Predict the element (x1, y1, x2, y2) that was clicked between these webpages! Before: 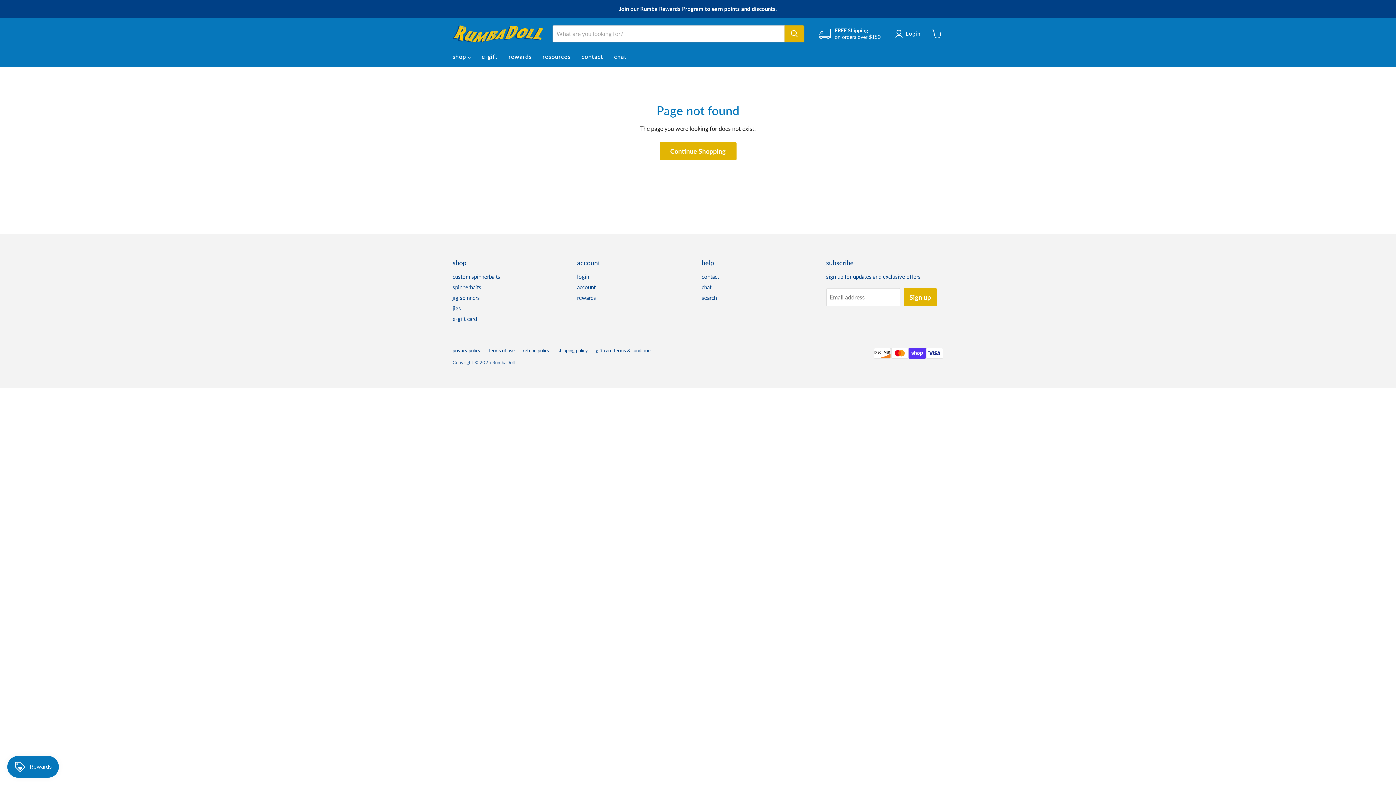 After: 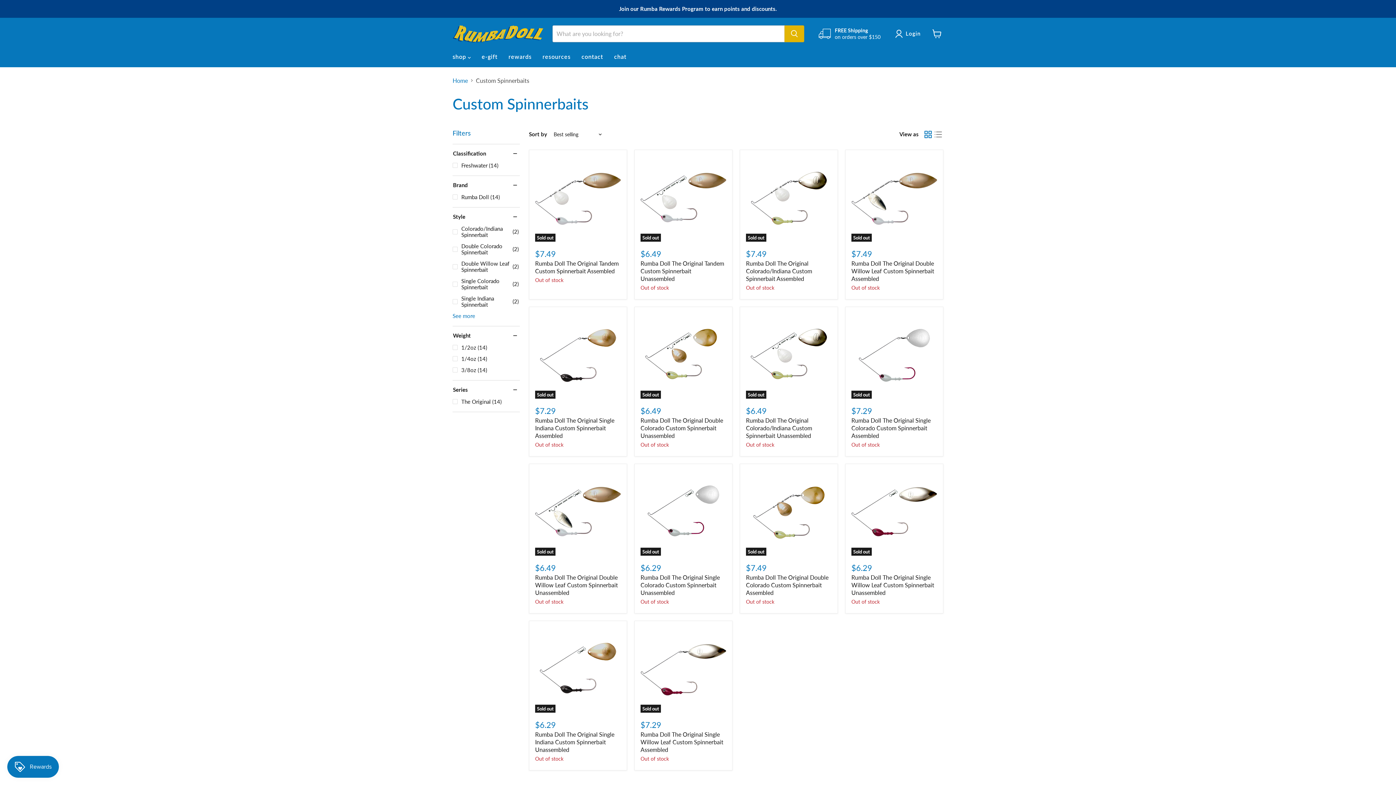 Action: bbox: (452, 273, 500, 280) label: custom spinnerbaits